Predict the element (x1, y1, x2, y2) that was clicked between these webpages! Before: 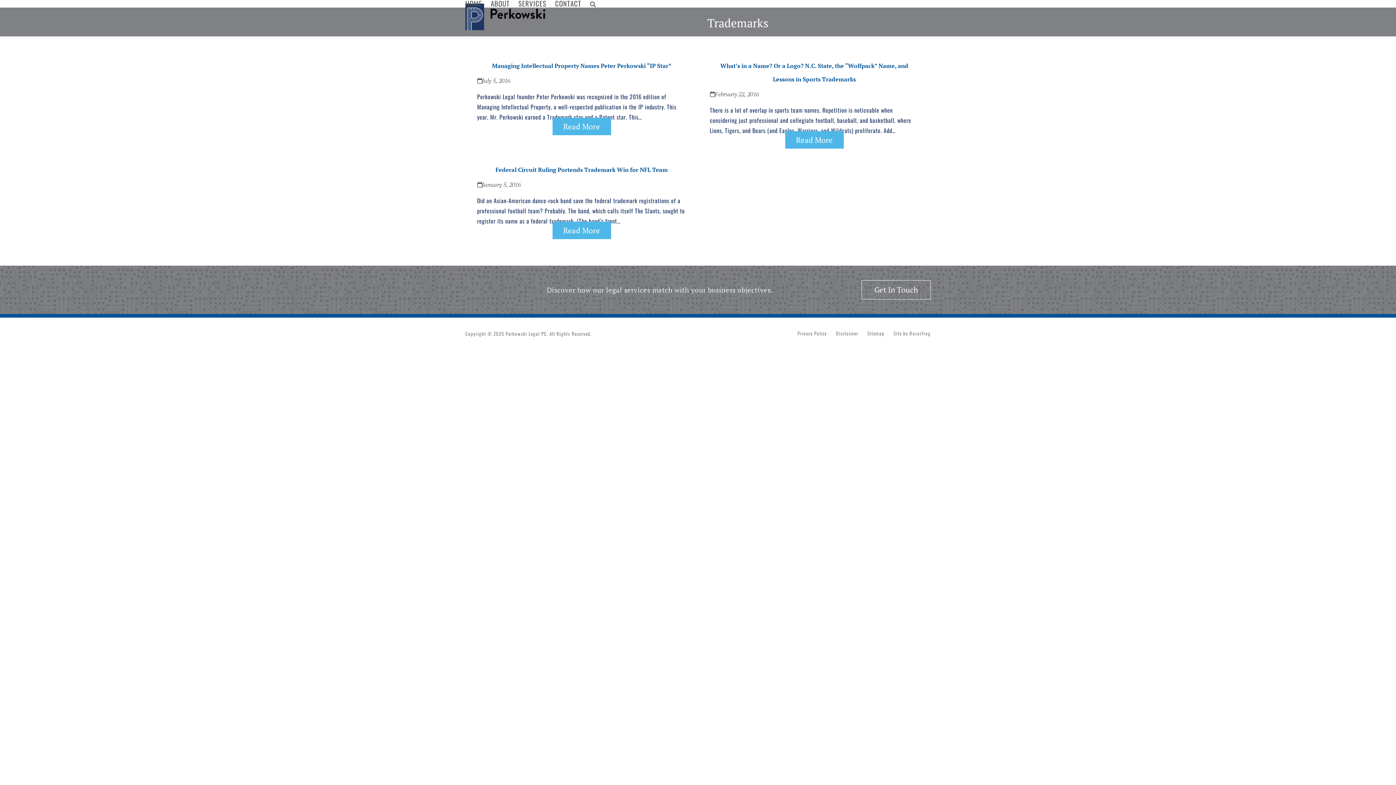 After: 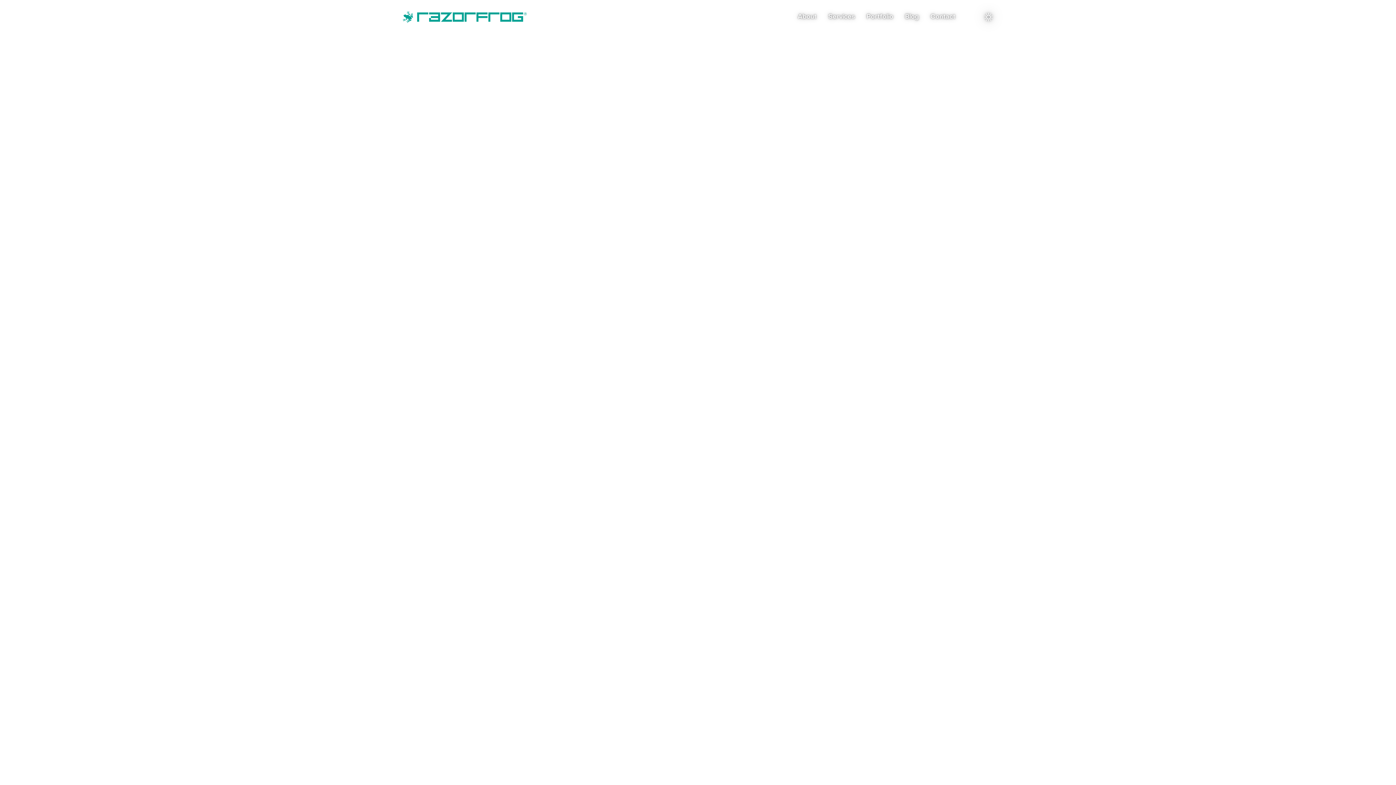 Action: bbox: (893, 329, 930, 337) label: Site by Razorfrog